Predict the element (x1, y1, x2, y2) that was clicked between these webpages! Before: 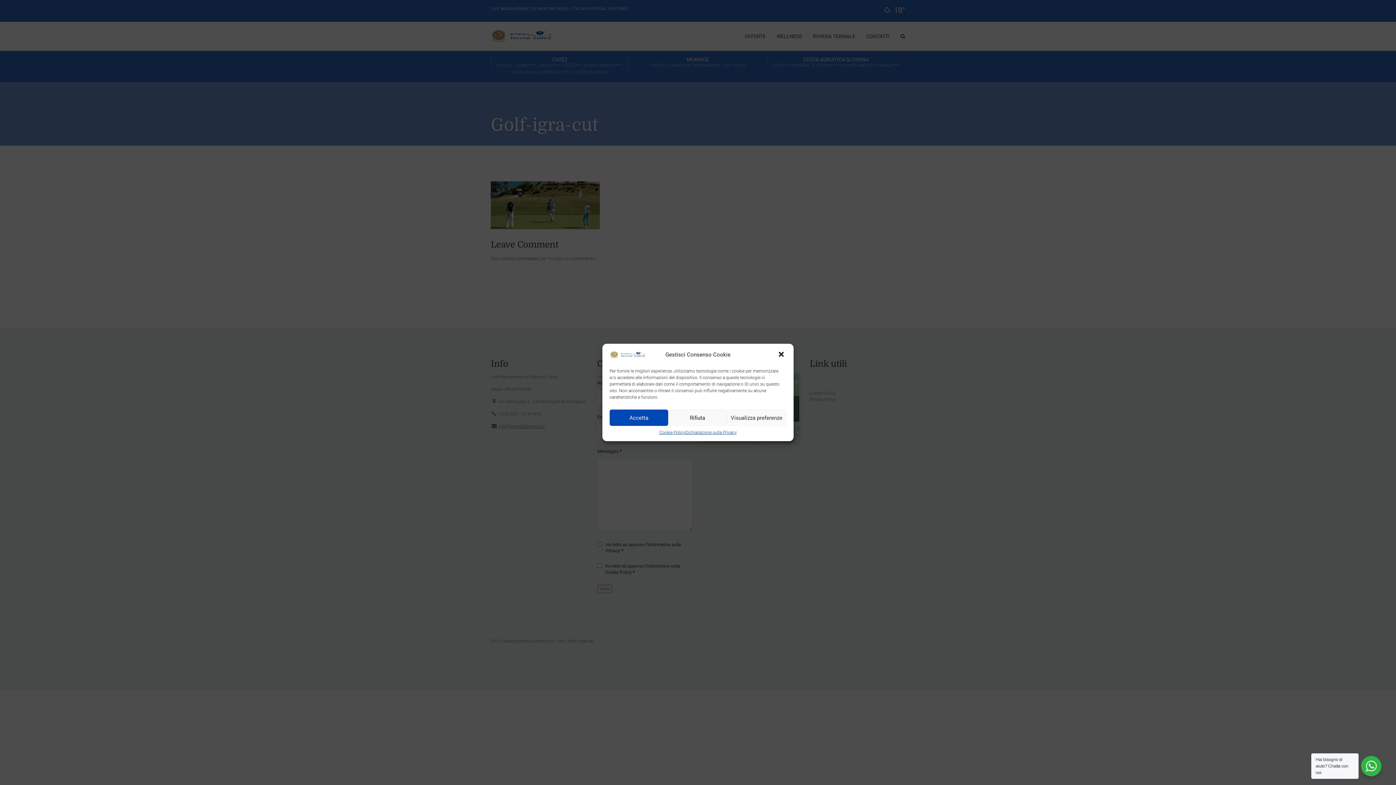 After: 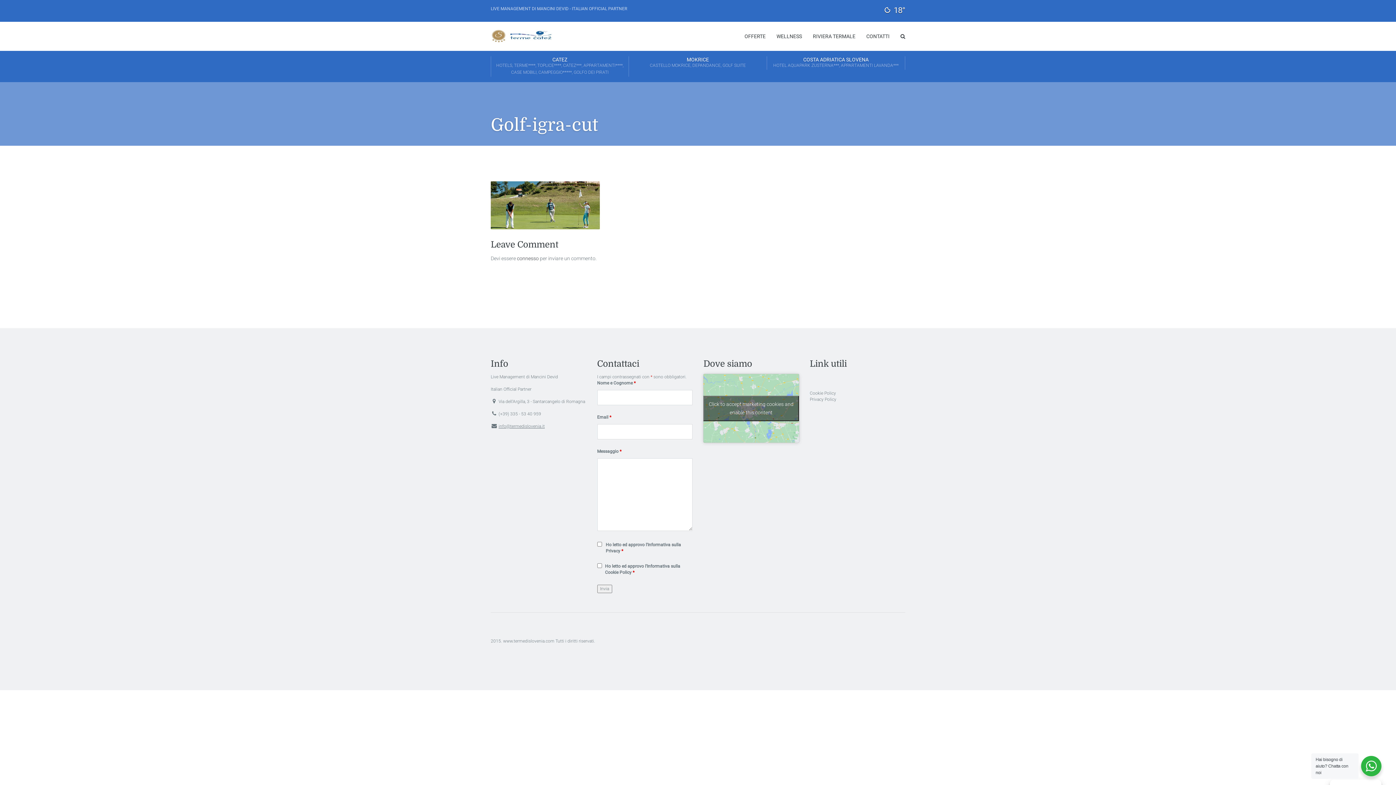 Action: bbox: (668, 409, 726, 426) label: Rifiuta